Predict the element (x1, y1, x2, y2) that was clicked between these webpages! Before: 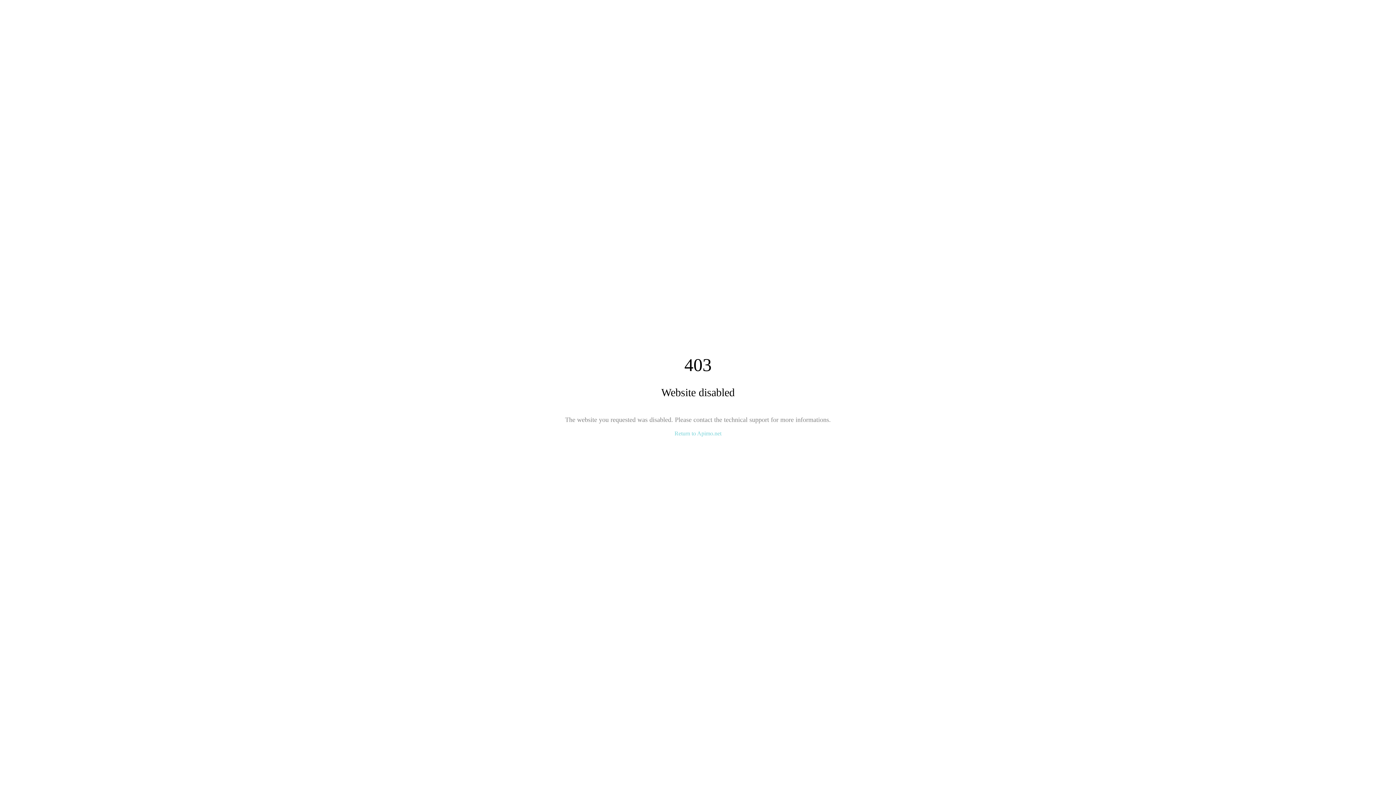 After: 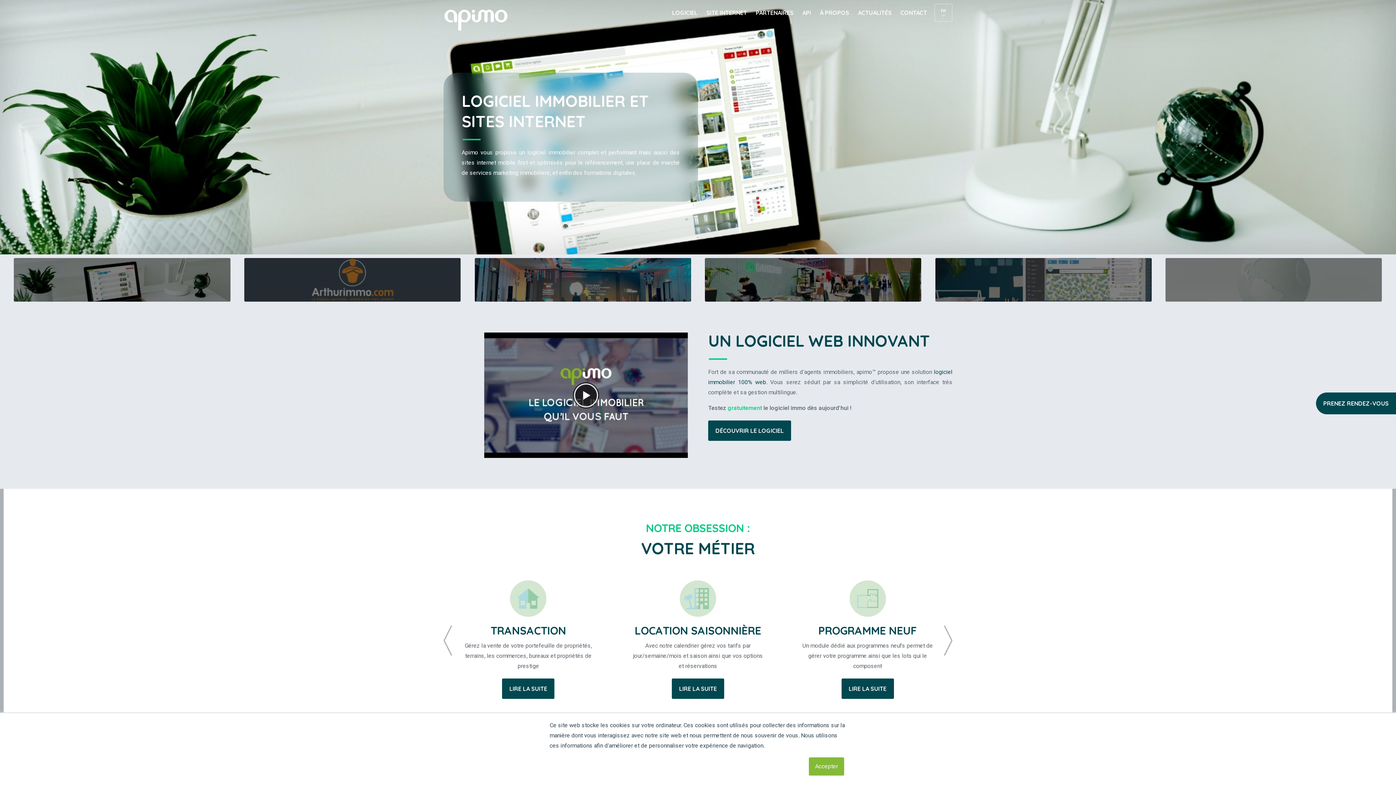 Action: label: Return to Apimo.net bbox: (674, 430, 721, 436)